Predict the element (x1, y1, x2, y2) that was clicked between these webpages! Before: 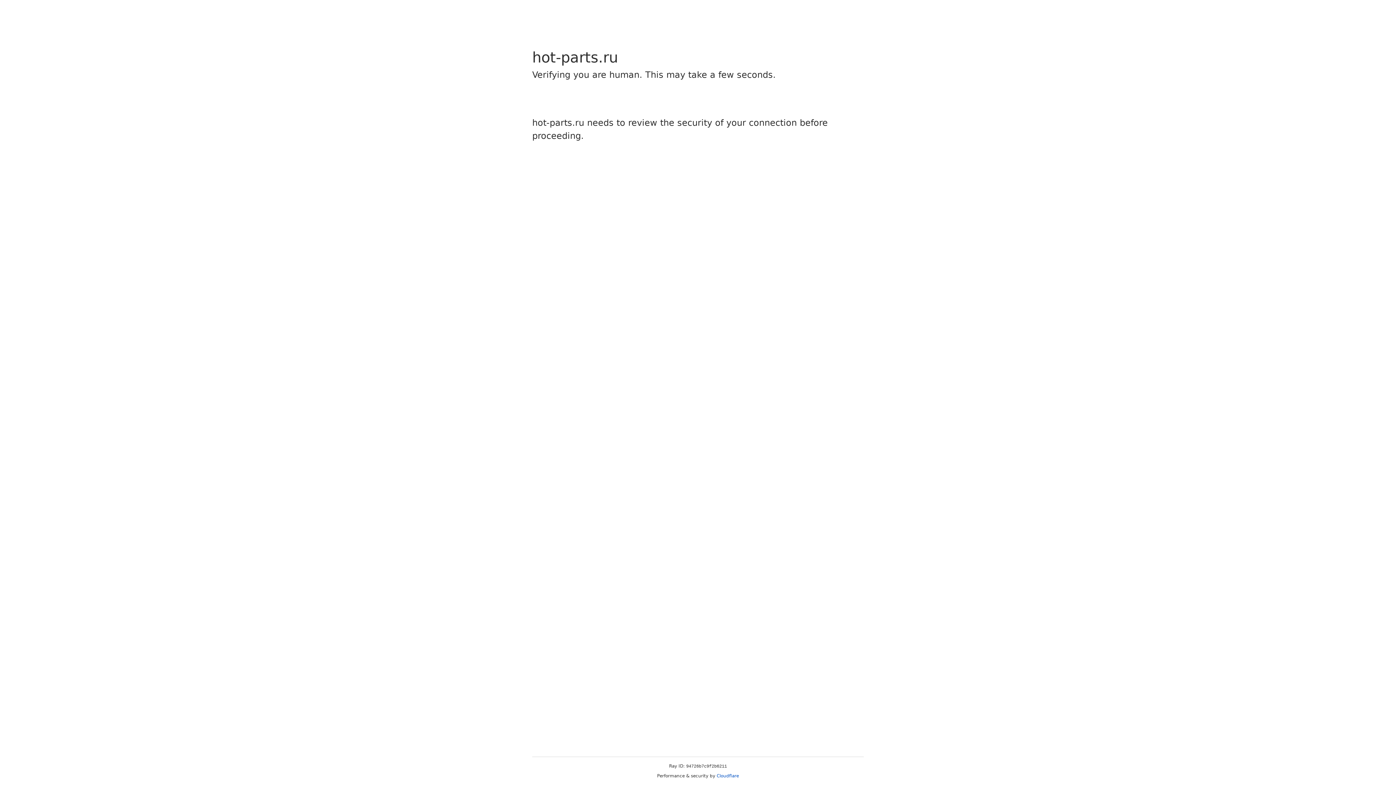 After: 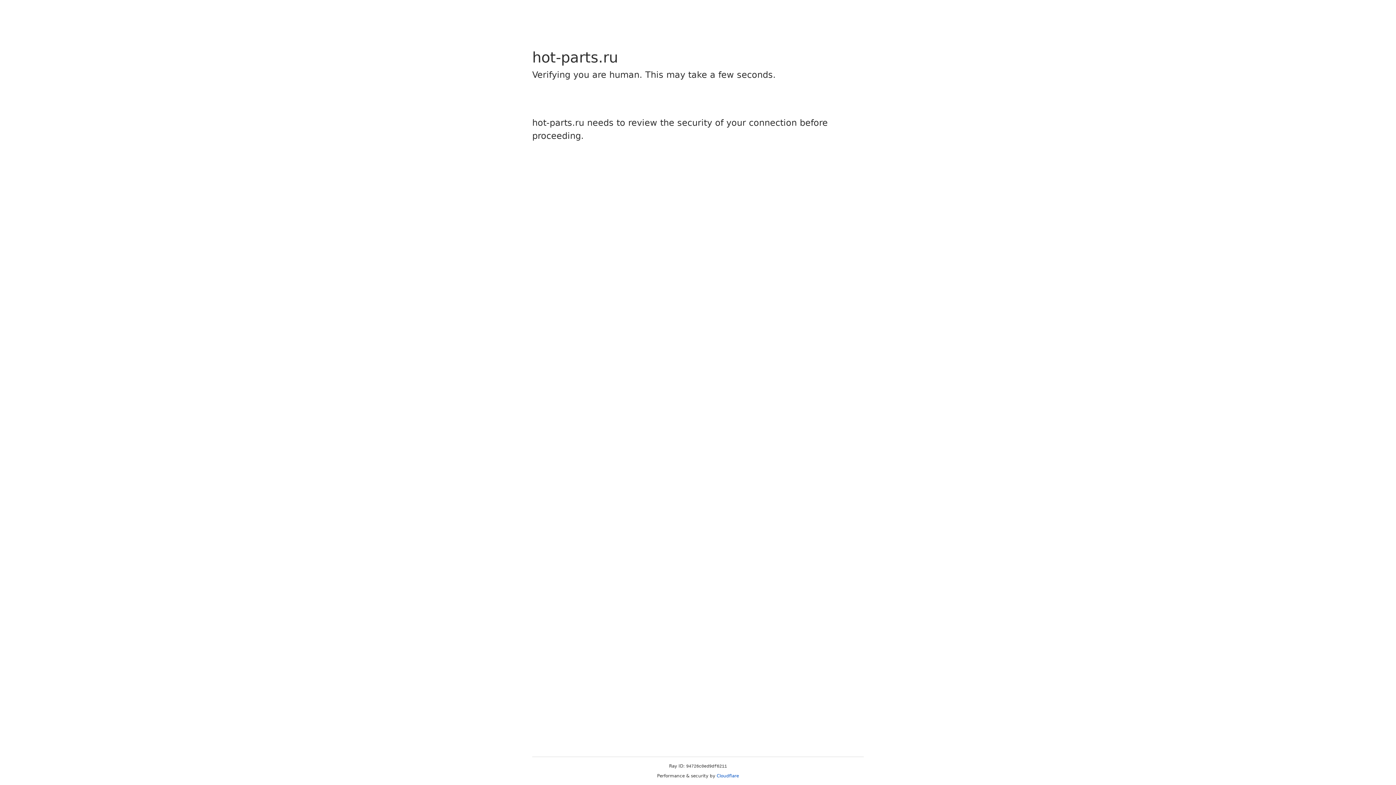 Action: bbox: (716, 773, 739, 778) label: Cloudflare